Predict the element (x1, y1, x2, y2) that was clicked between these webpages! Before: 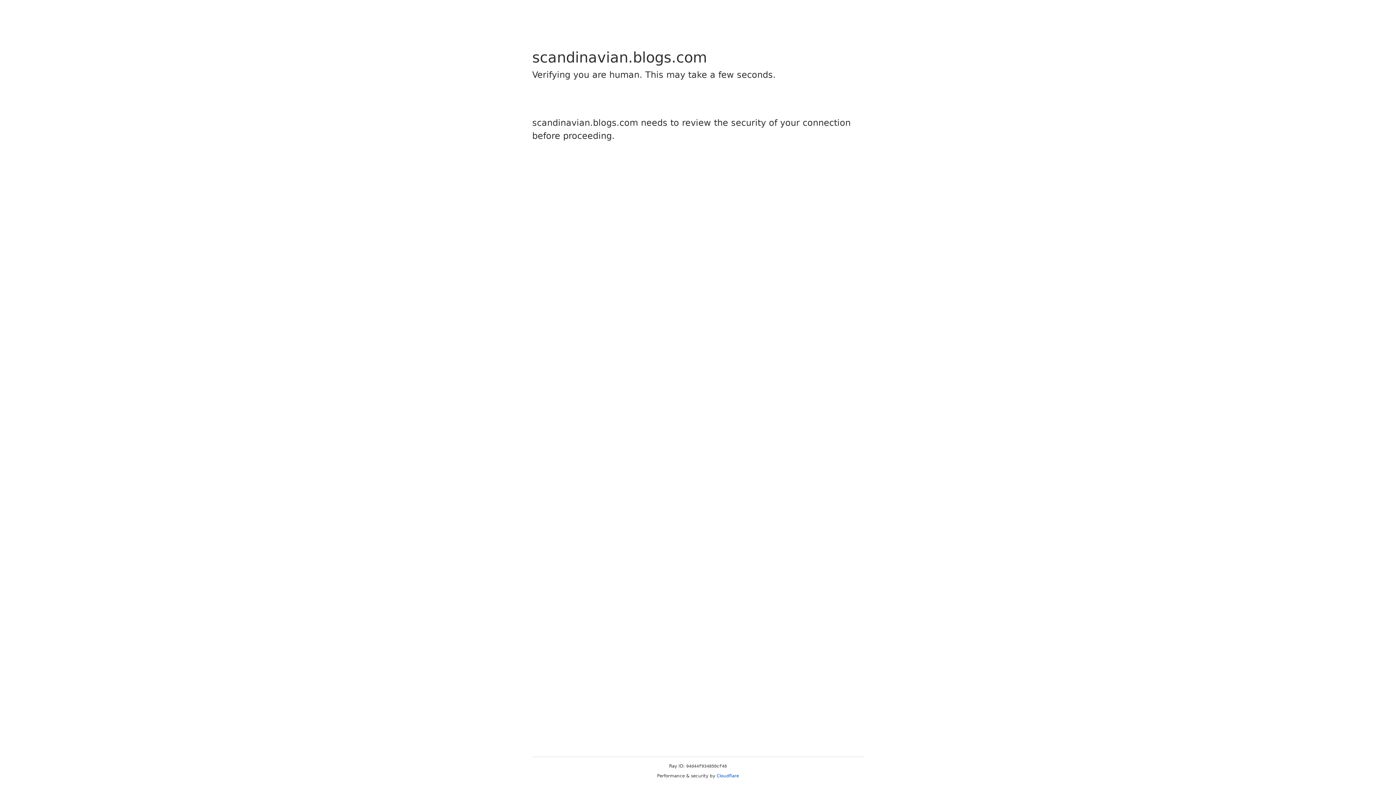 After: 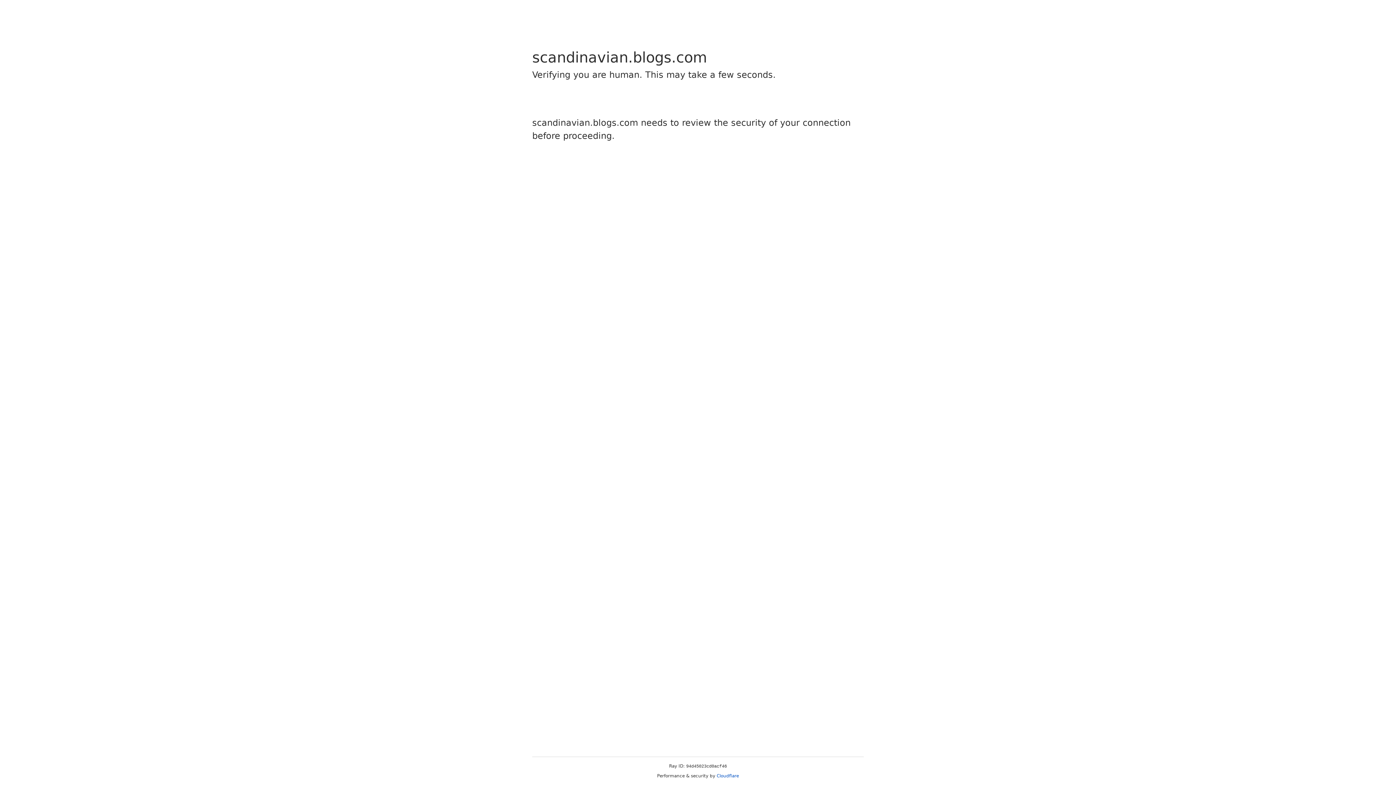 Action: bbox: (716, 773, 739, 778) label: Cloudflare